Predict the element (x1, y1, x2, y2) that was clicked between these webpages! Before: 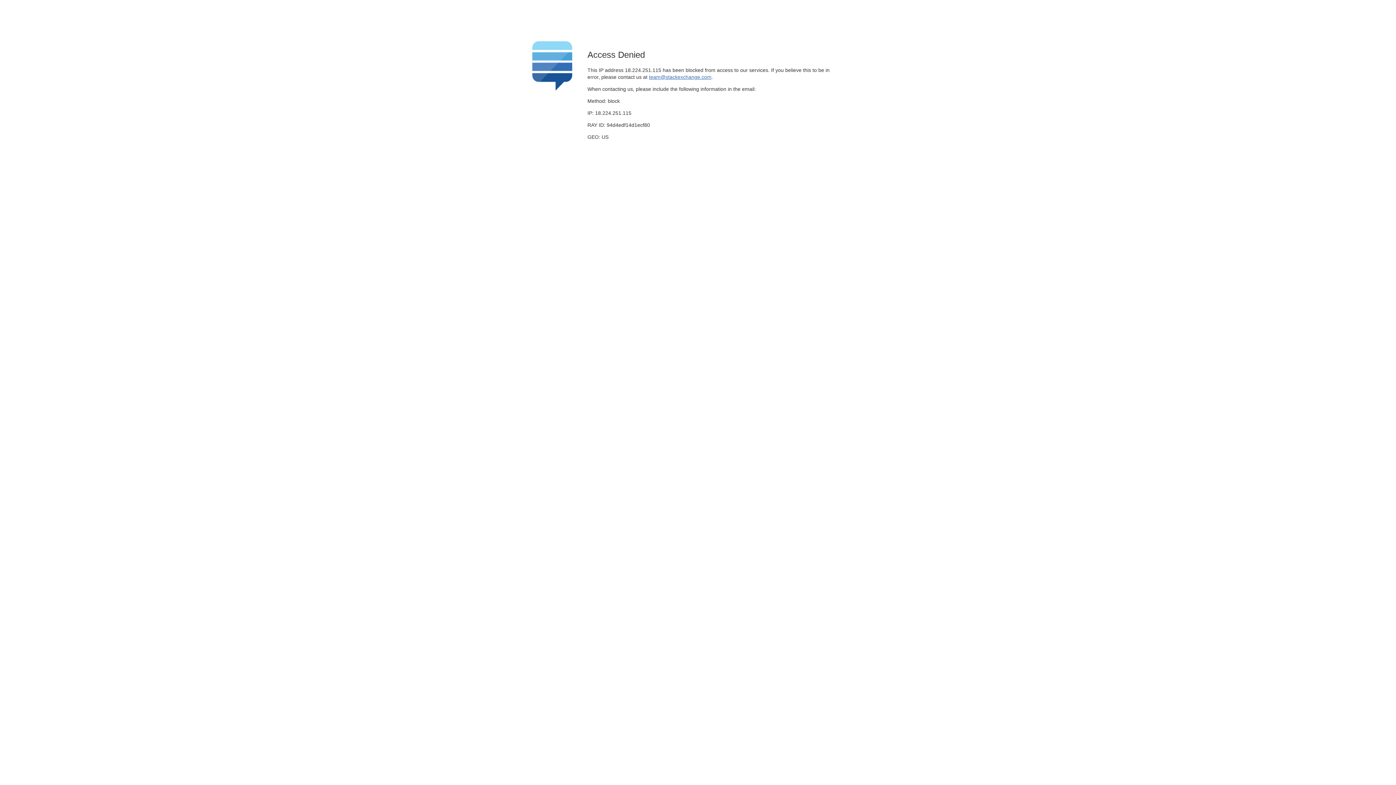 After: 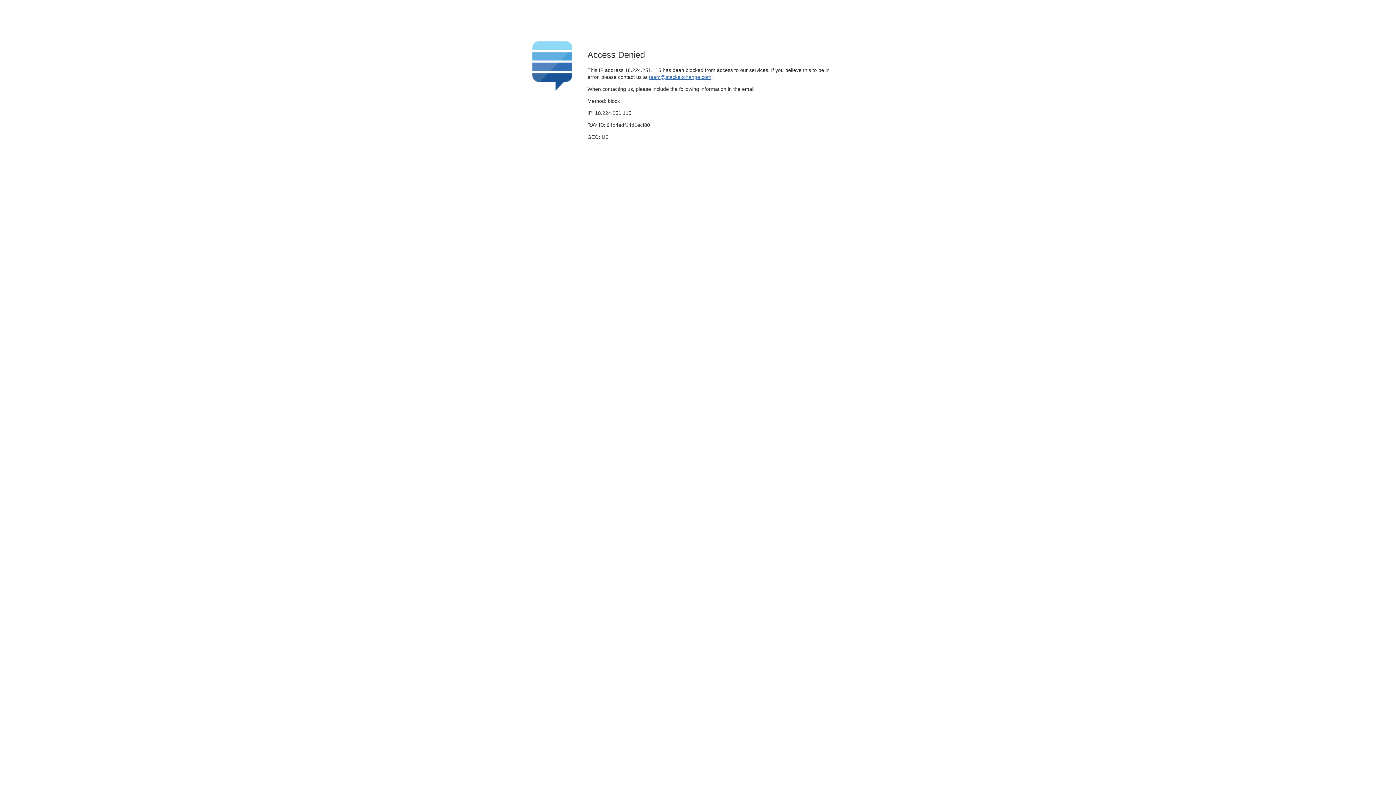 Action: label: team@stackexchange.com bbox: (649, 74, 711, 79)